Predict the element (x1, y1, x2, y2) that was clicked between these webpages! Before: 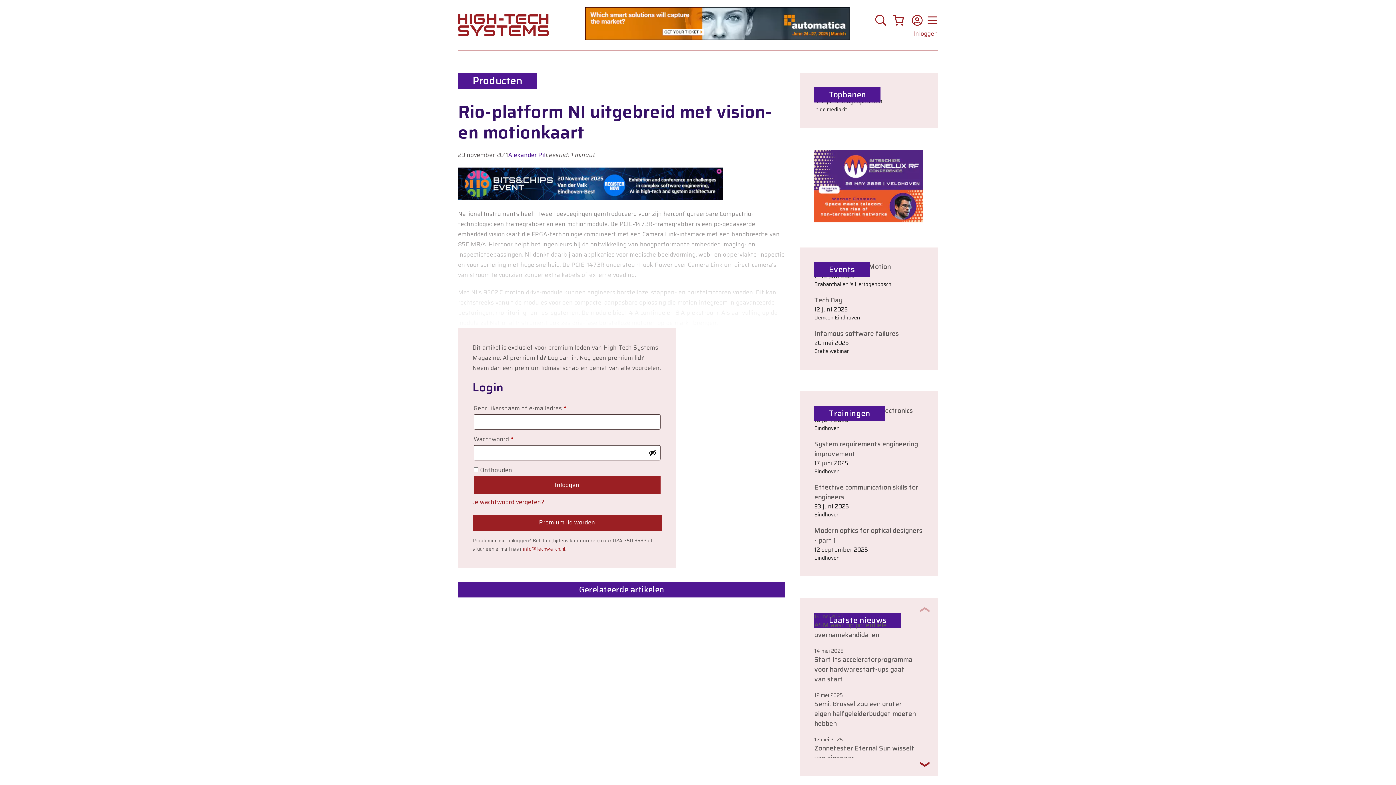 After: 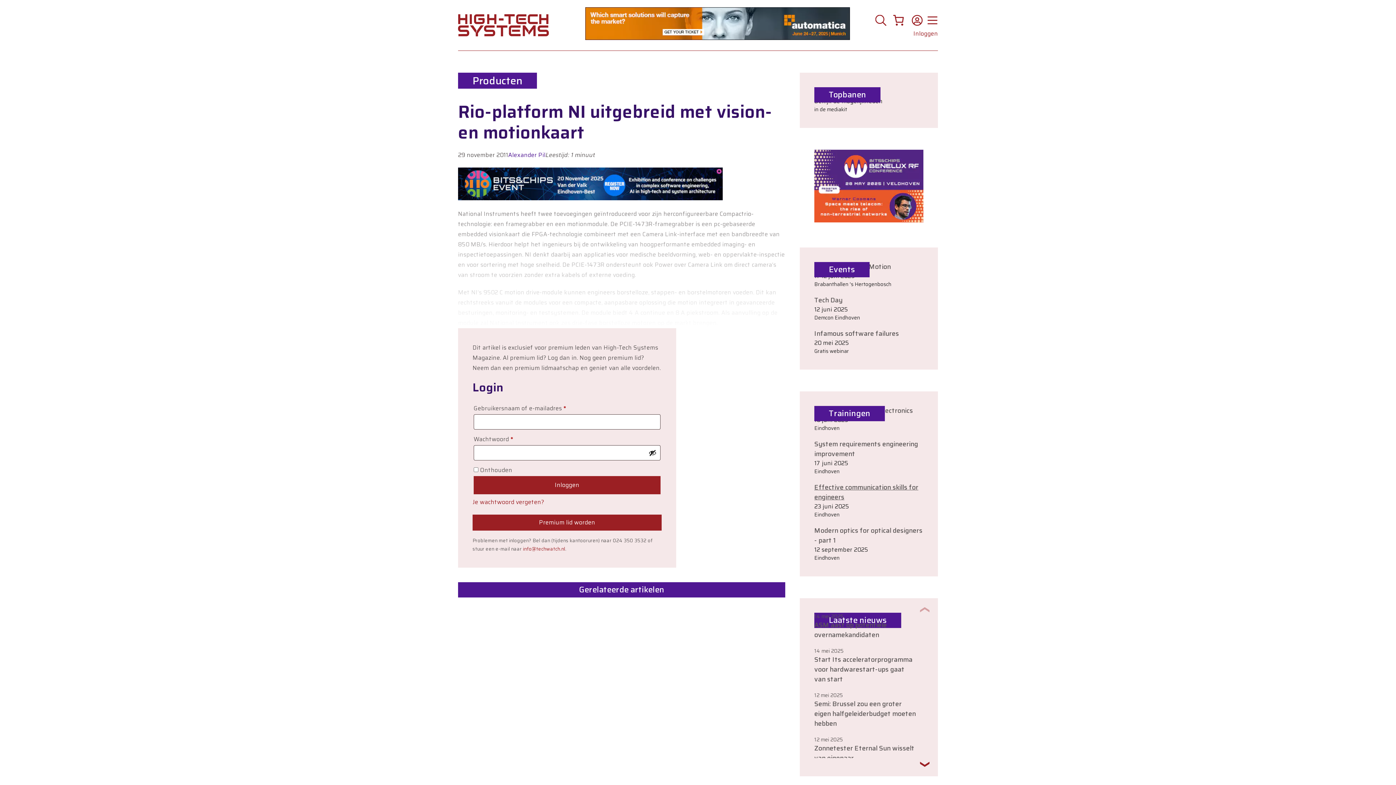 Action: label: Effective communication skills for engineers bbox: (814, 482, 918, 502)